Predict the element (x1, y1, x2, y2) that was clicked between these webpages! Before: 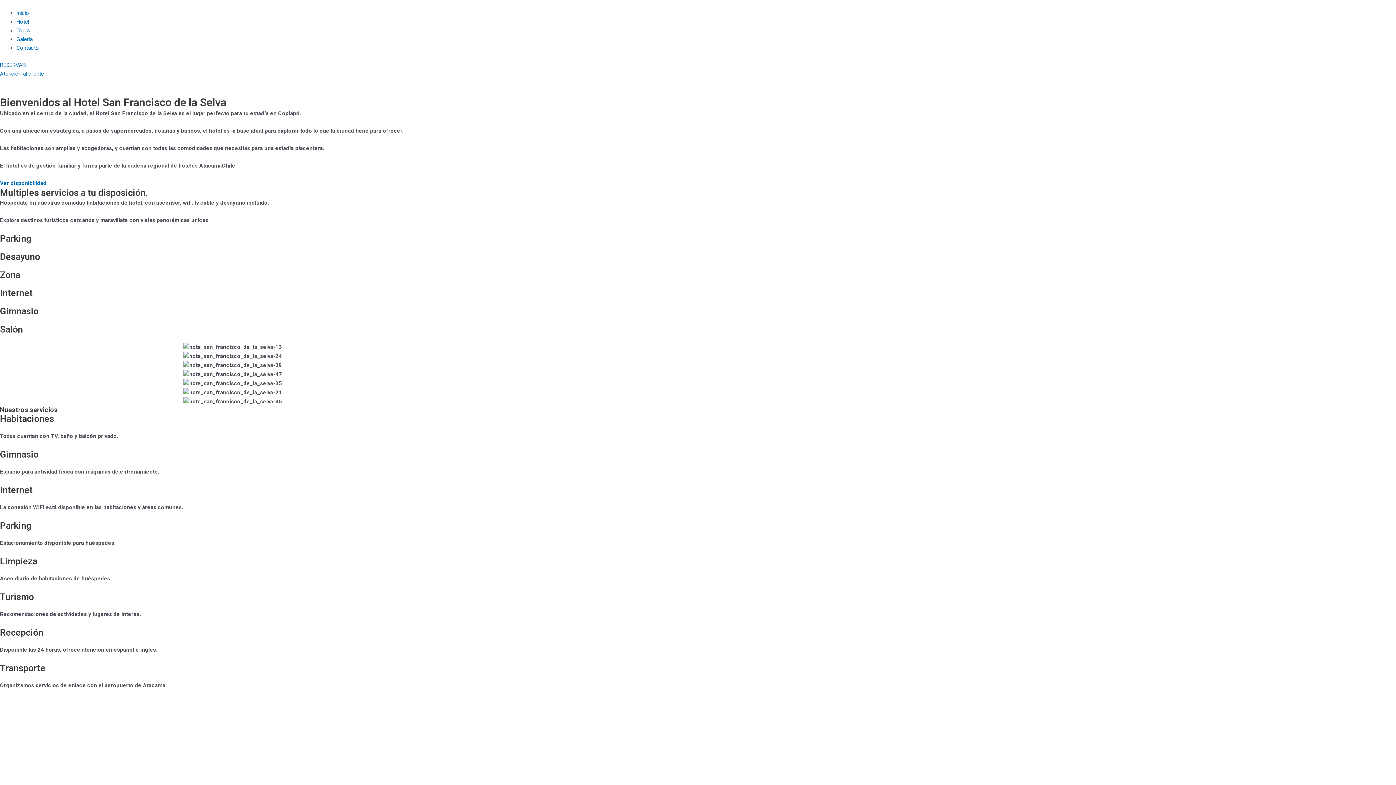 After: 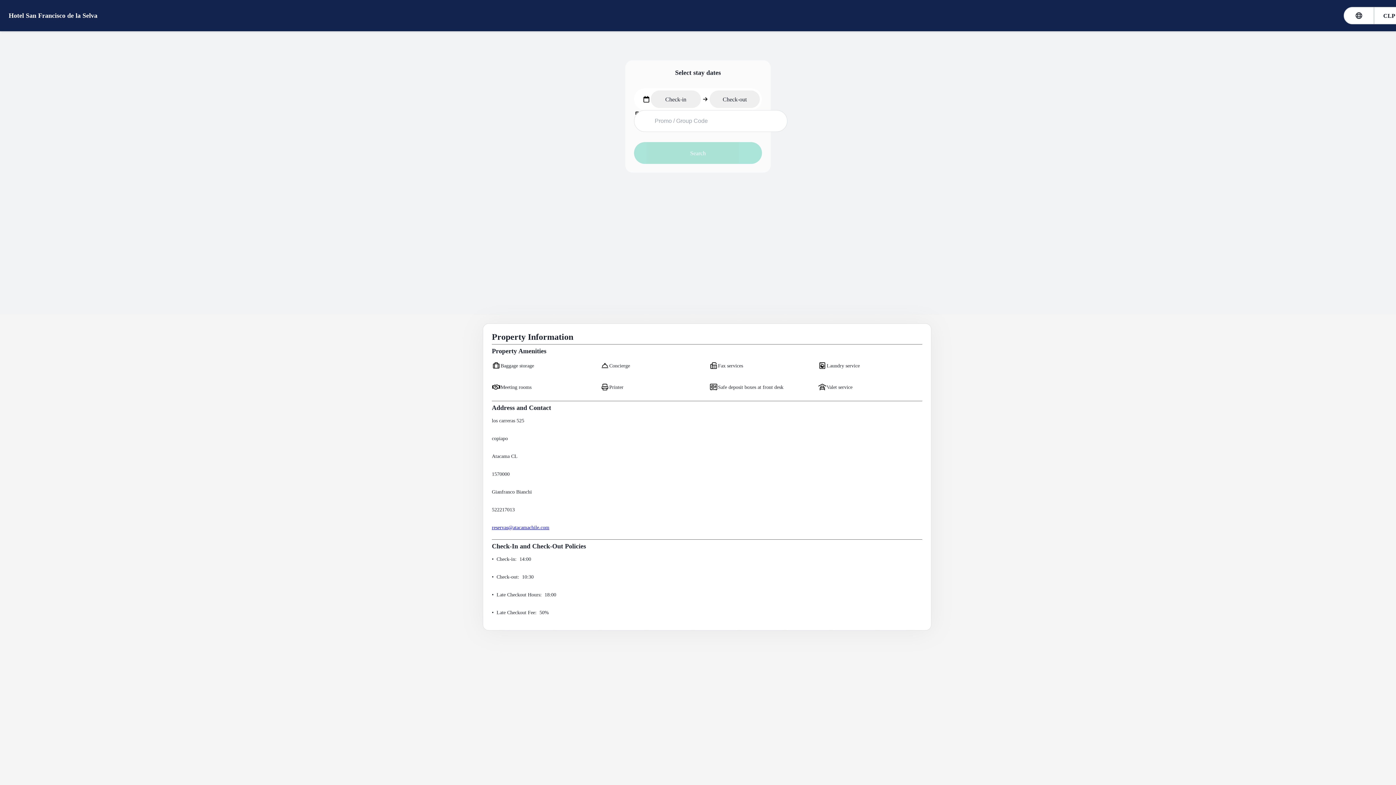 Action: label: Reservar ahora bbox: (586, 475, 627, 486)